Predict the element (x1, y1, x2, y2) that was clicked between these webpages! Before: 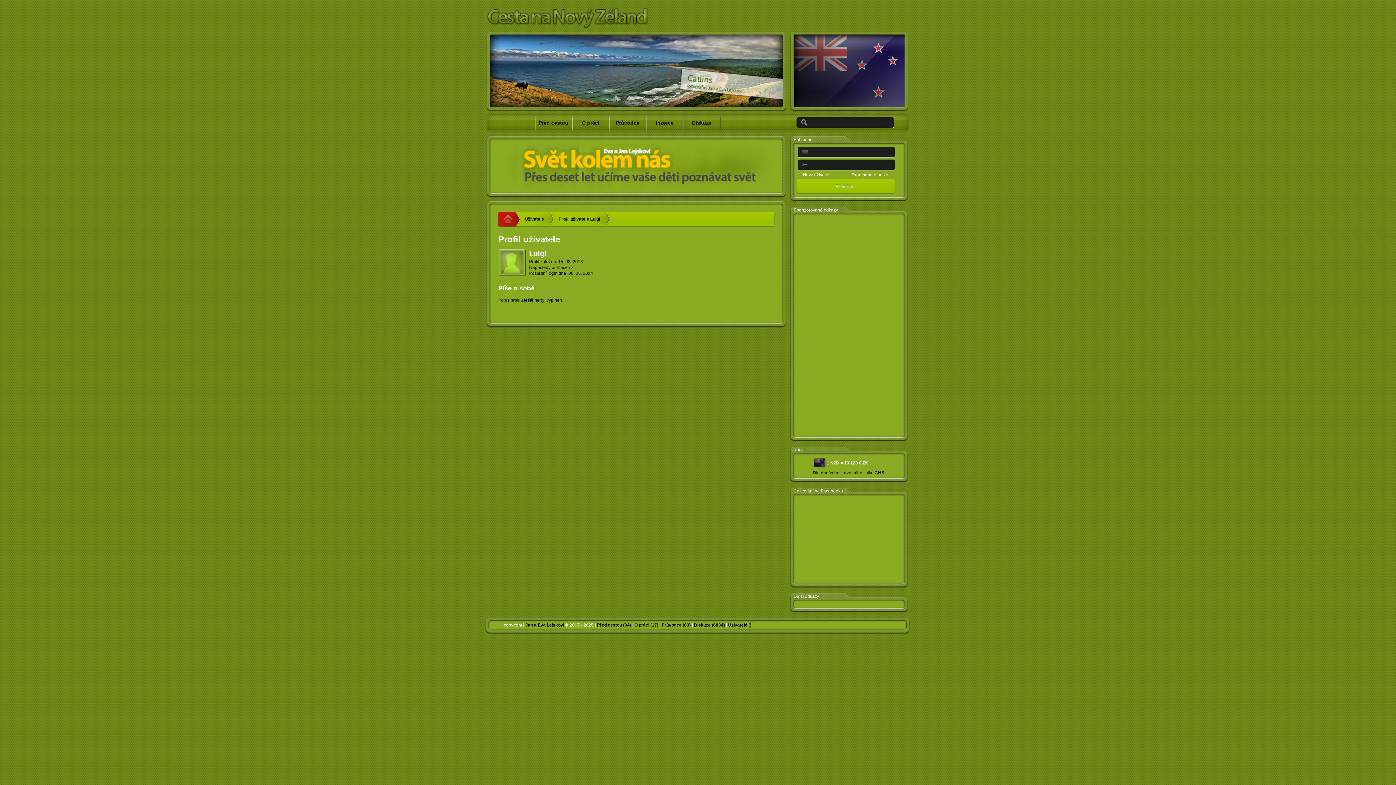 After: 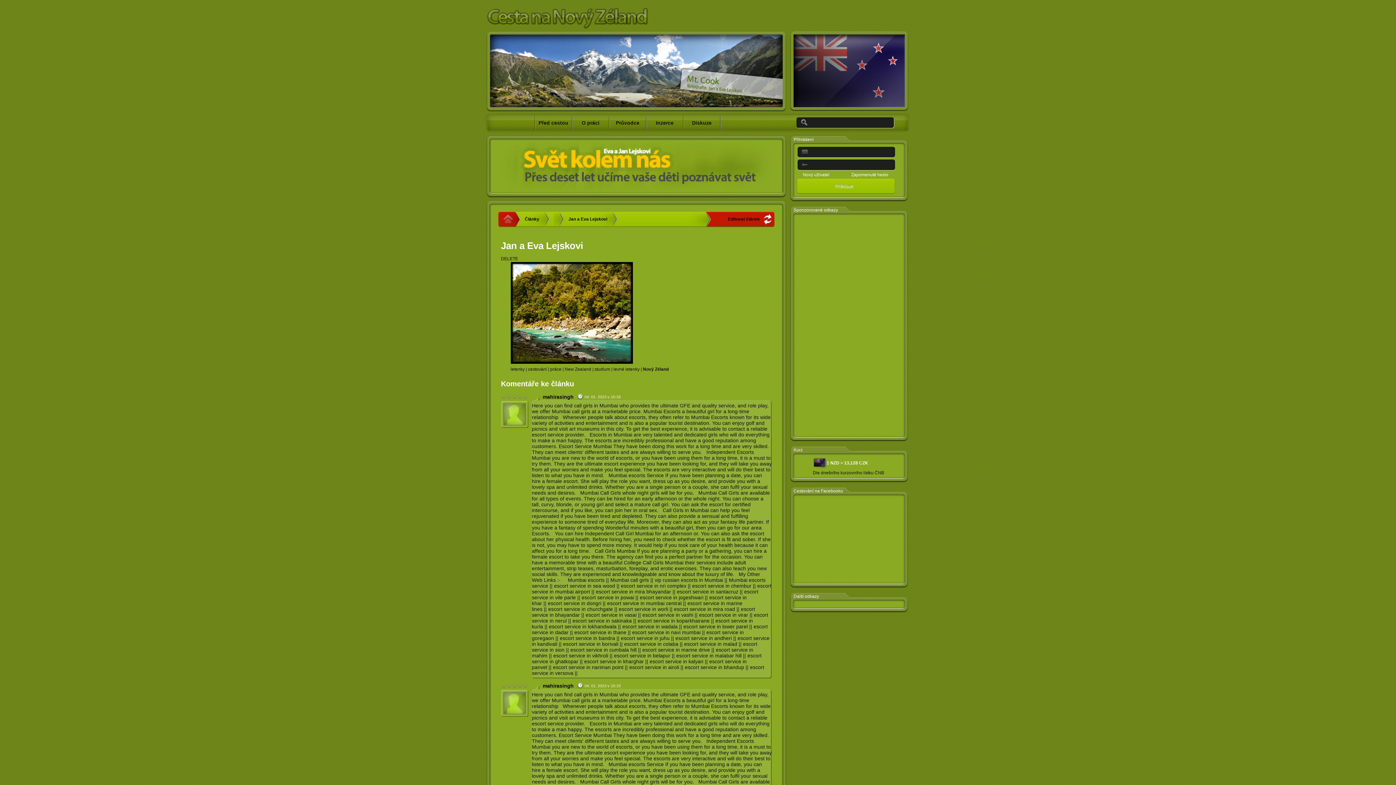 Action: bbox: (525, 623, 564, 628) label: Jan a Eva Lejskovi